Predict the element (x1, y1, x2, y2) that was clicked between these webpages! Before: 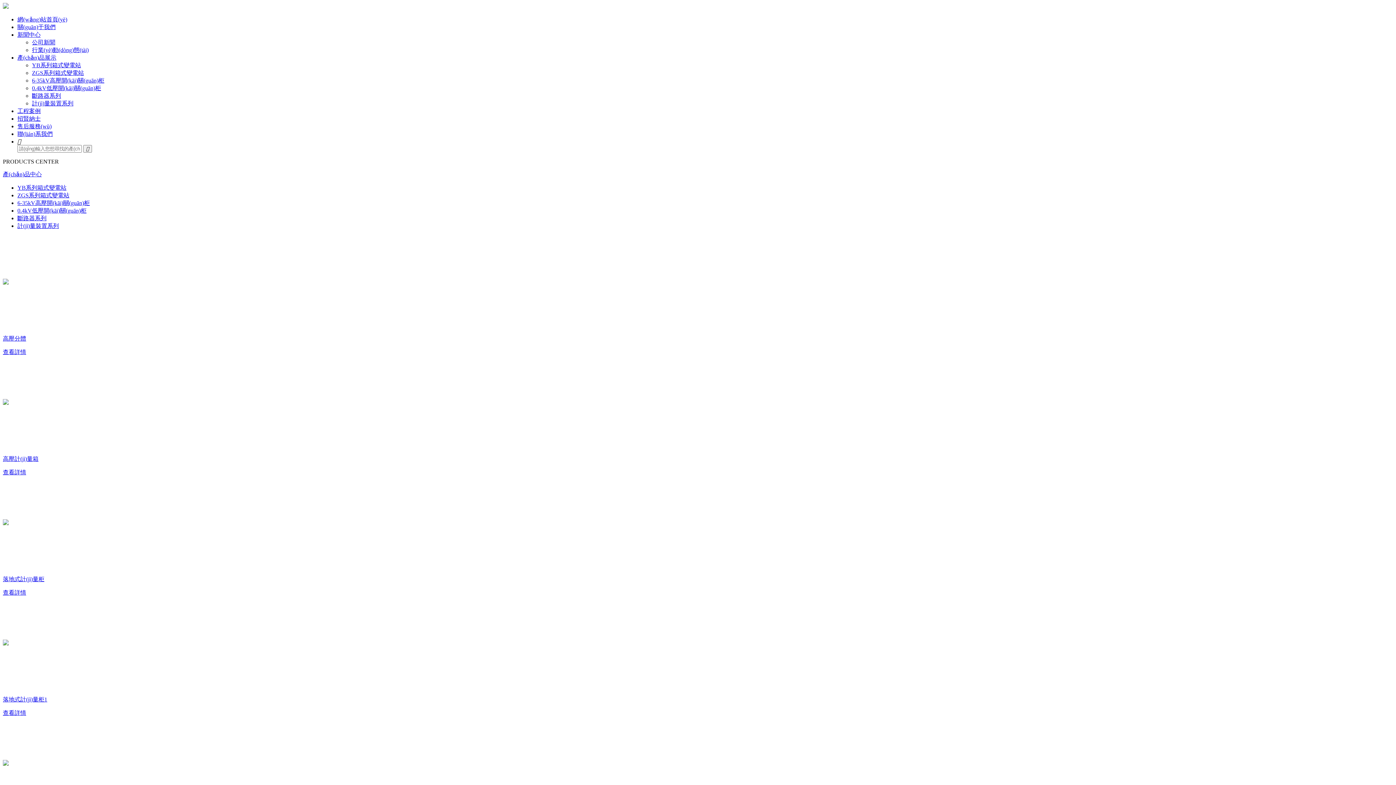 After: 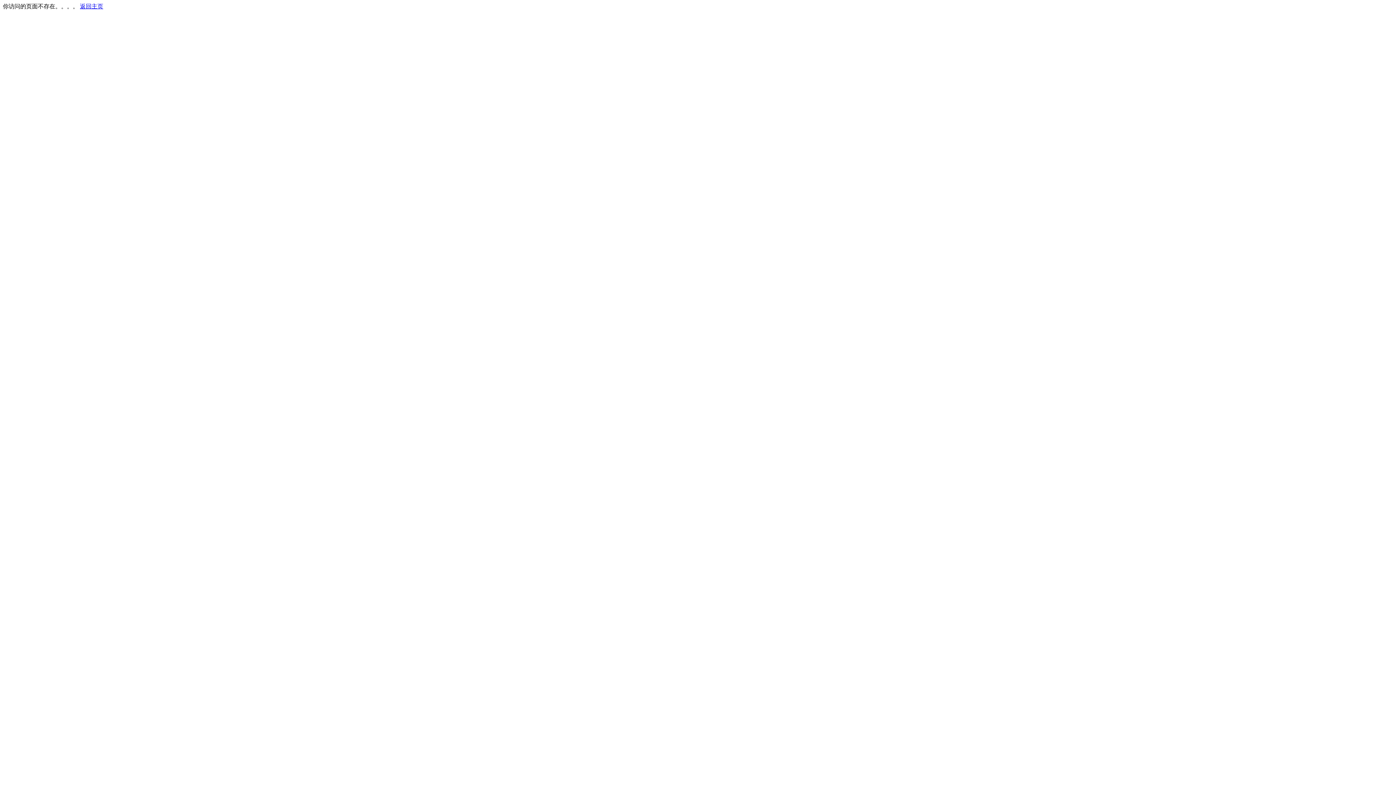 Action: bbox: (32, 46, 88, 53) label: 行業(yè)動(dòng)態(tài)